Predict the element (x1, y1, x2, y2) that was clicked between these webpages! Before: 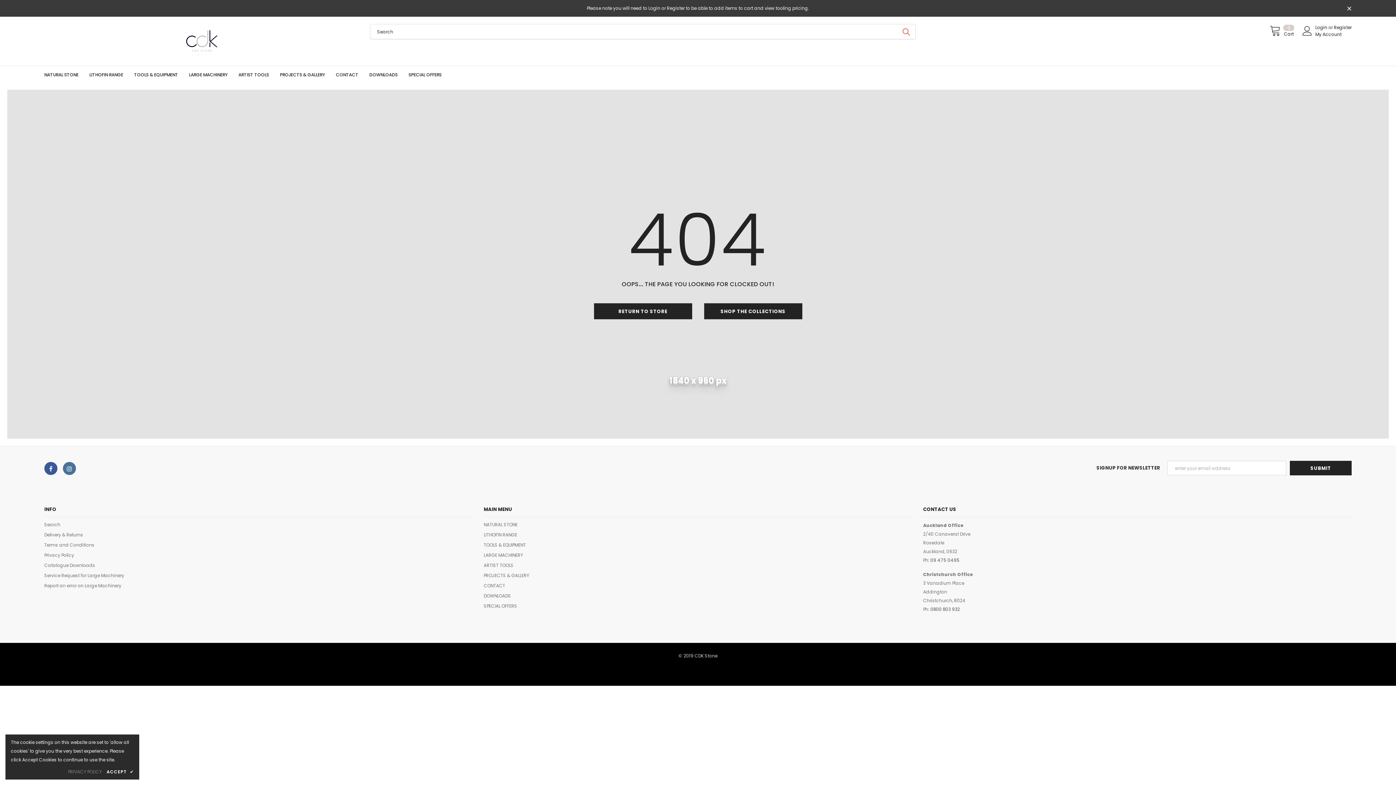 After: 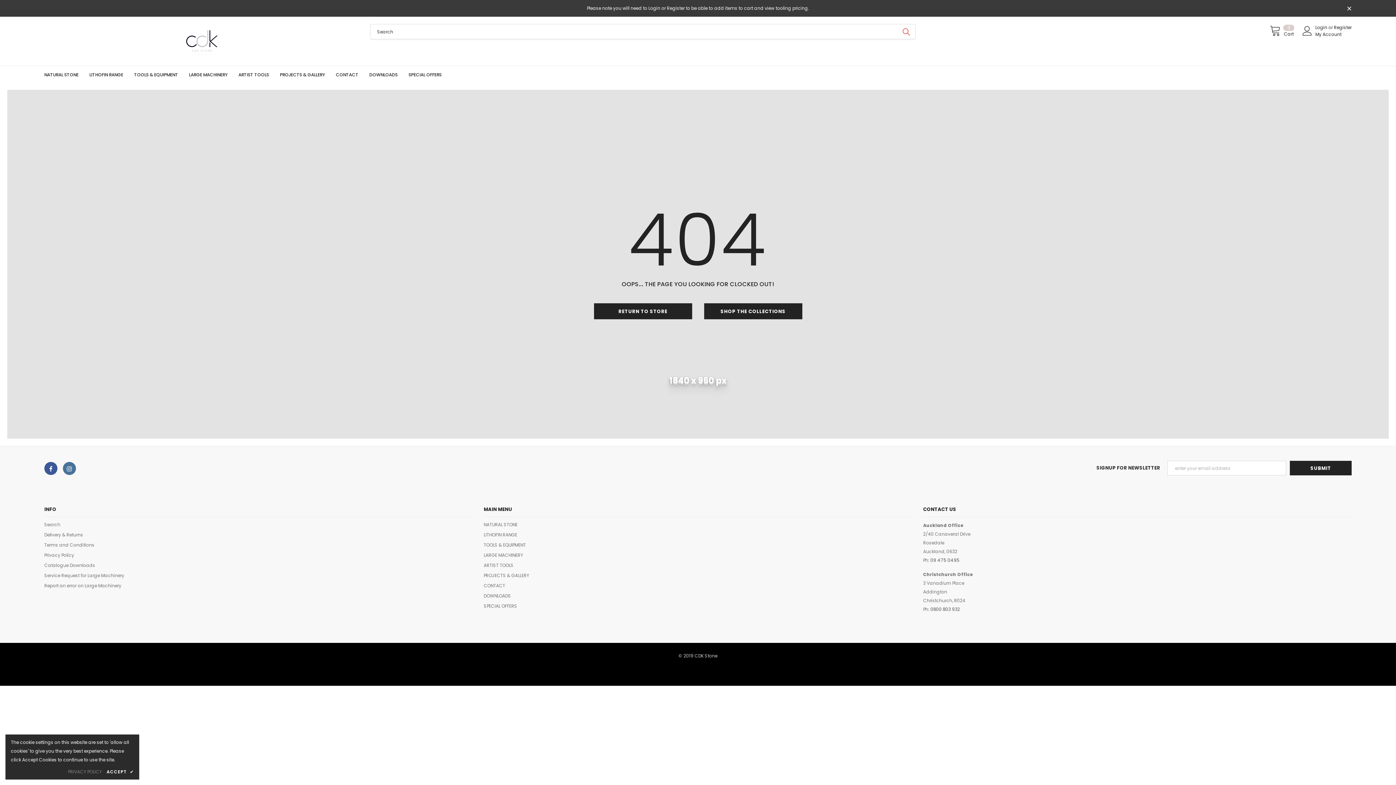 Action: label: 09 475 0495 bbox: (930, 557, 959, 563)